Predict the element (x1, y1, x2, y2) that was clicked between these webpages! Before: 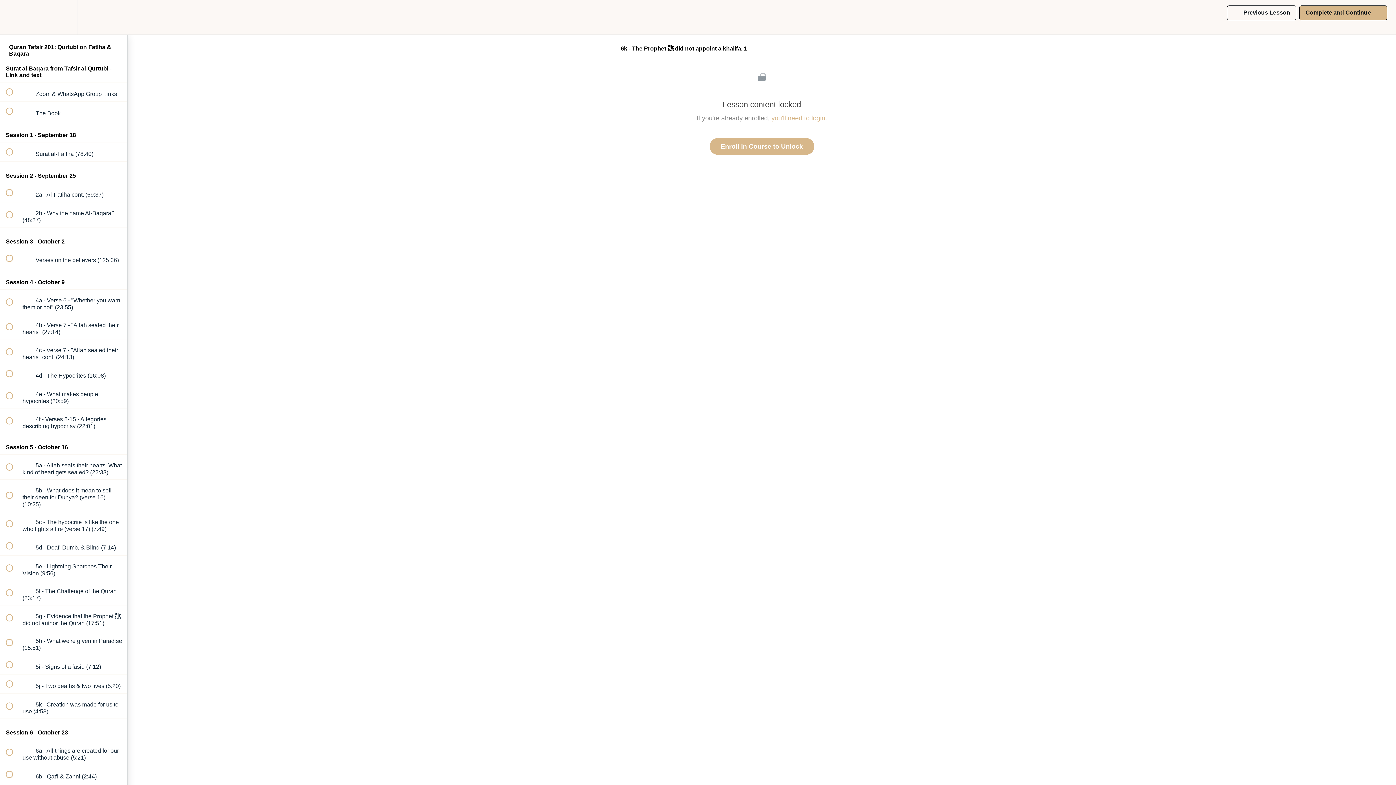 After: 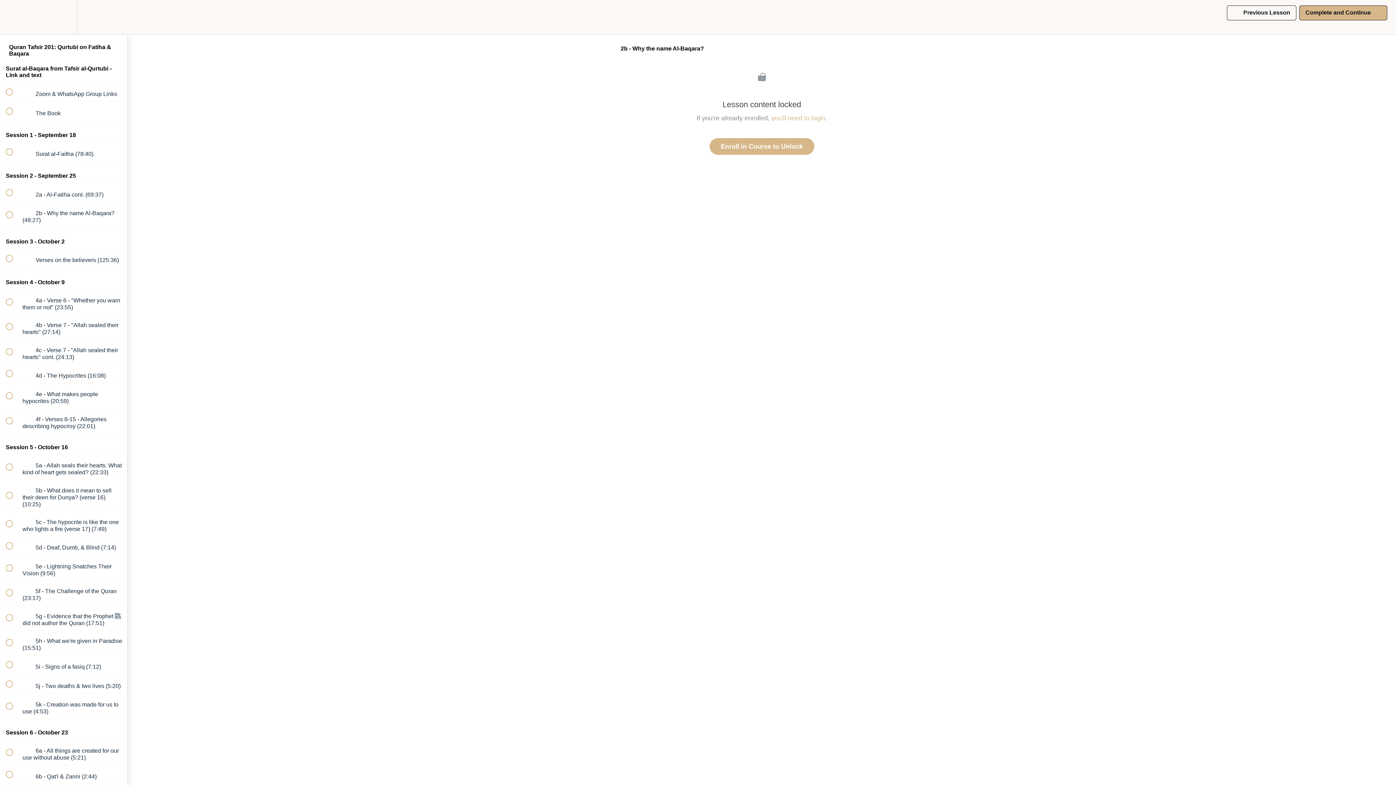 Action: label:  
 2b - Why the name Al-Baqara? (48:27) bbox: (0, 202, 127, 227)